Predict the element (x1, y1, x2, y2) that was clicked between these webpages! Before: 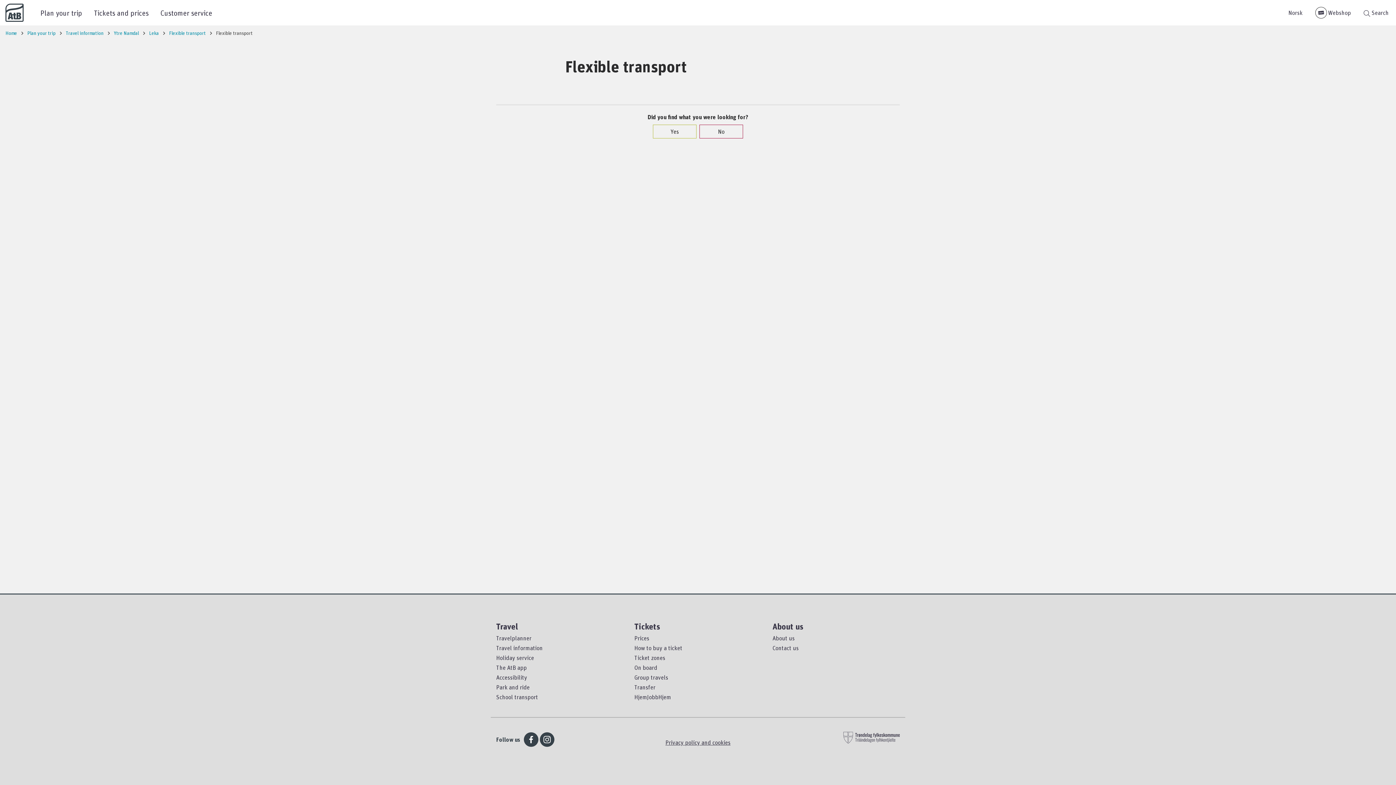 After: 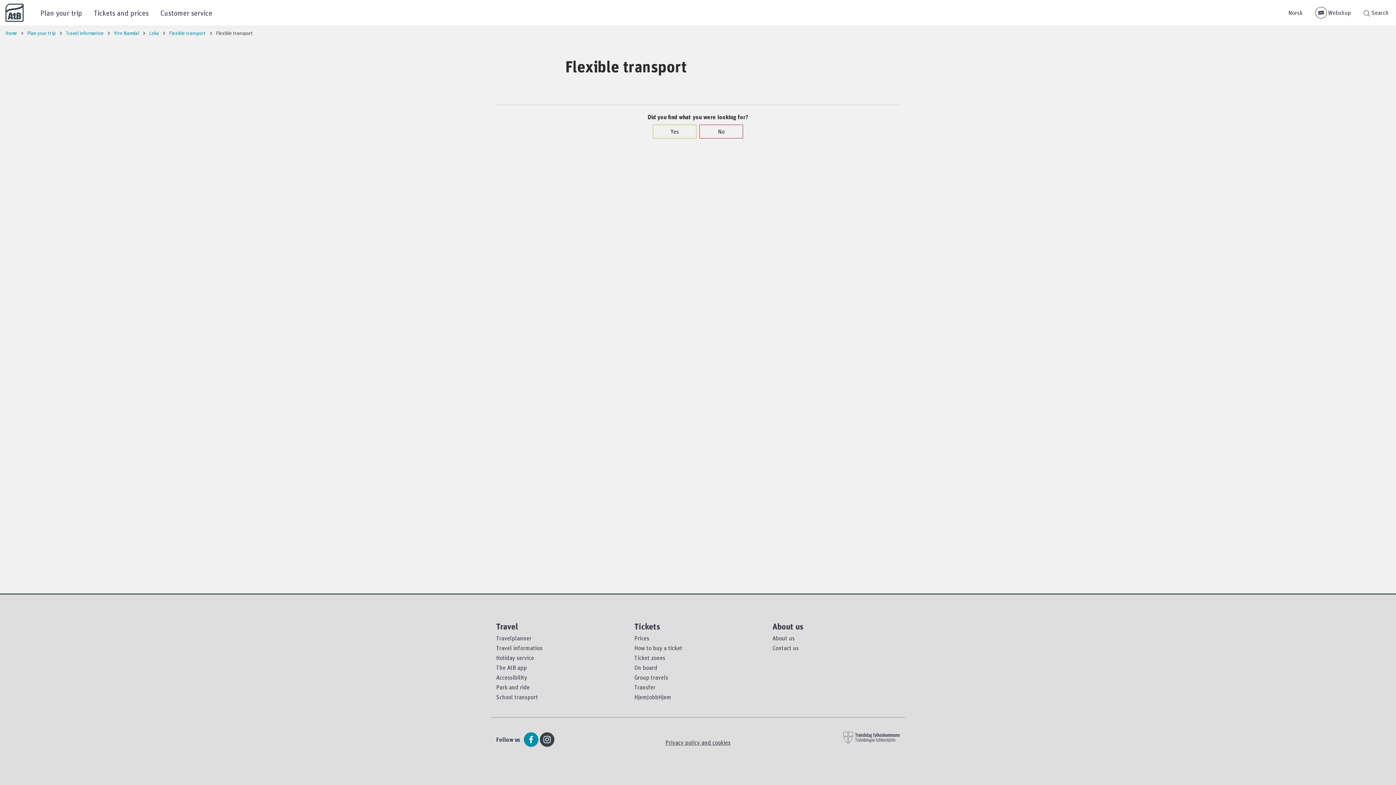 Action: bbox: (524, 732, 538, 747)